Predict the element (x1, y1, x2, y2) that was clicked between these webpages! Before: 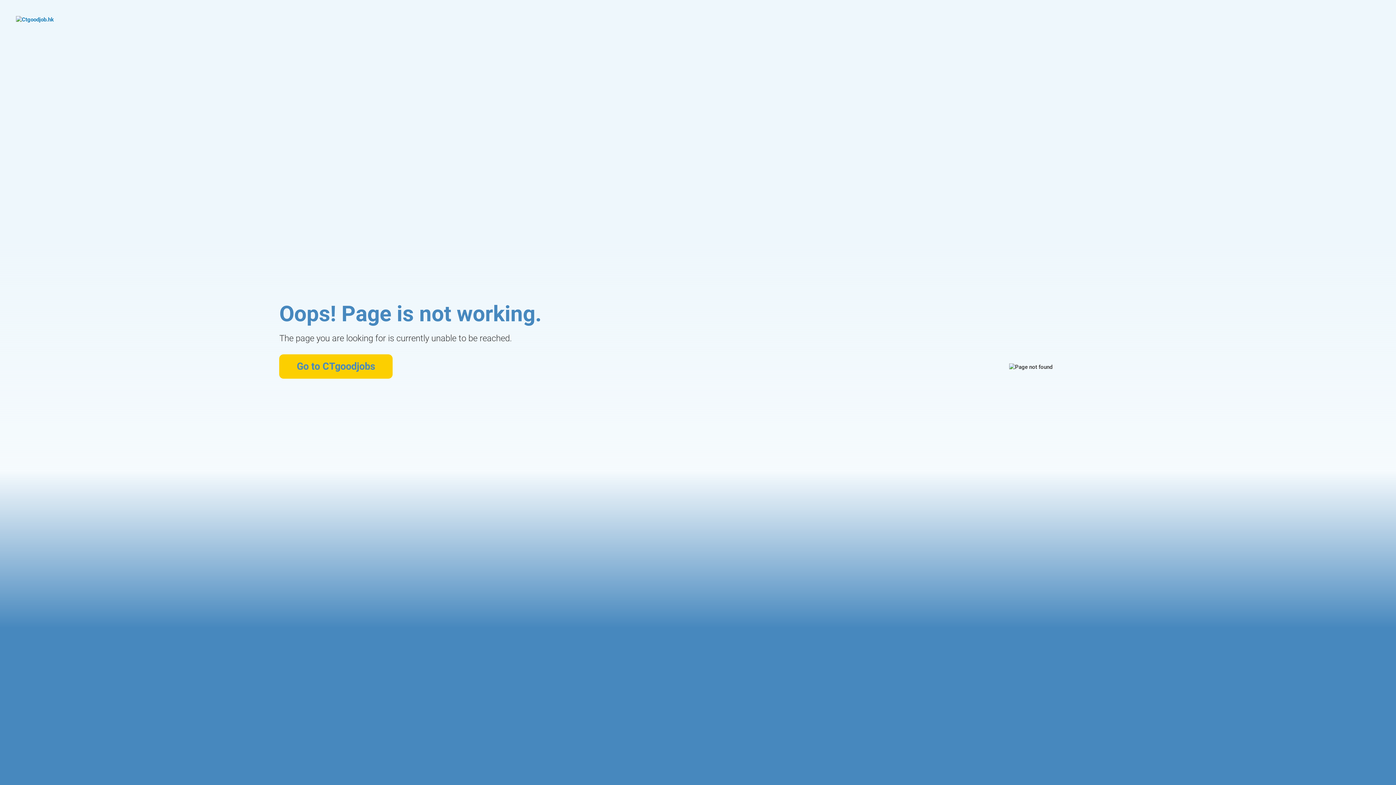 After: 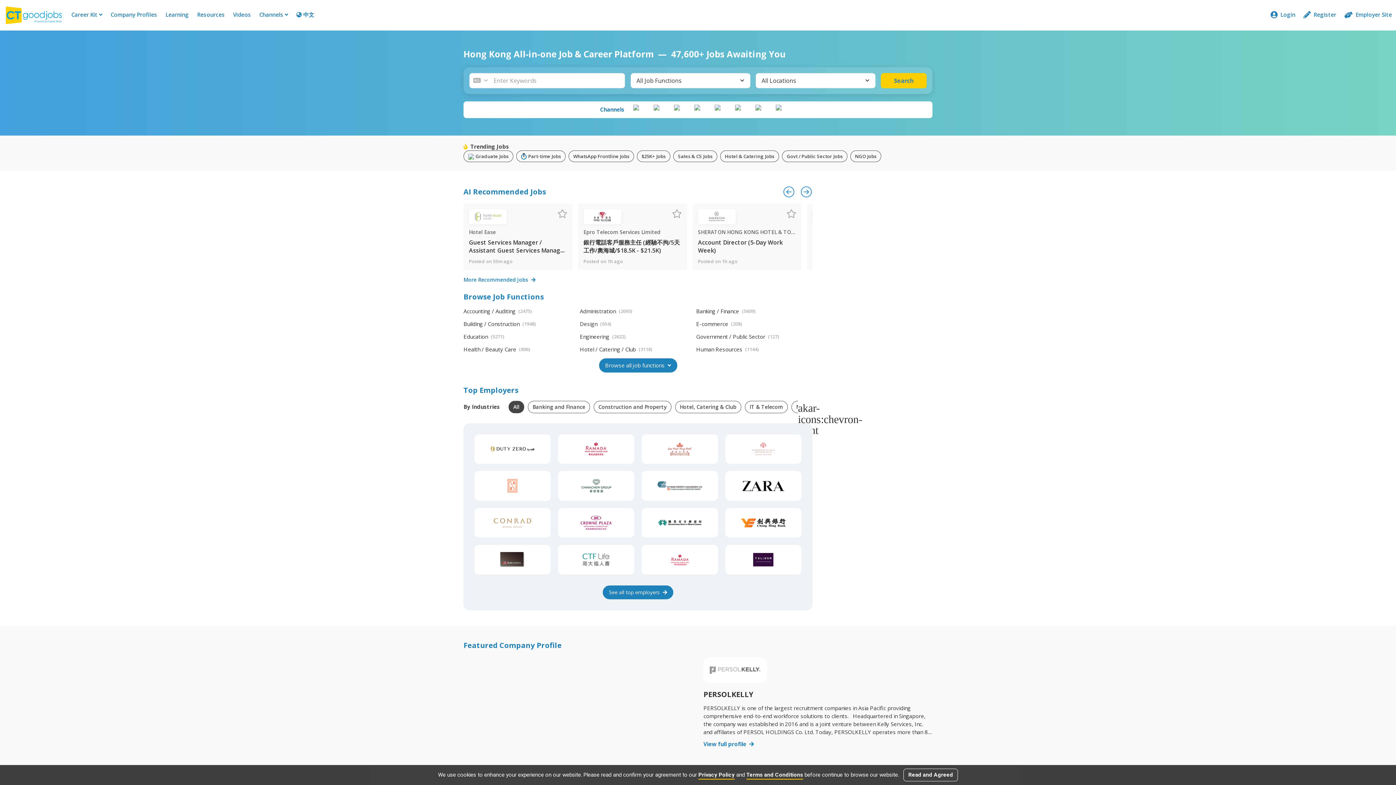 Action: label: Go to CTgoodjobs bbox: (279, 354, 392, 378)